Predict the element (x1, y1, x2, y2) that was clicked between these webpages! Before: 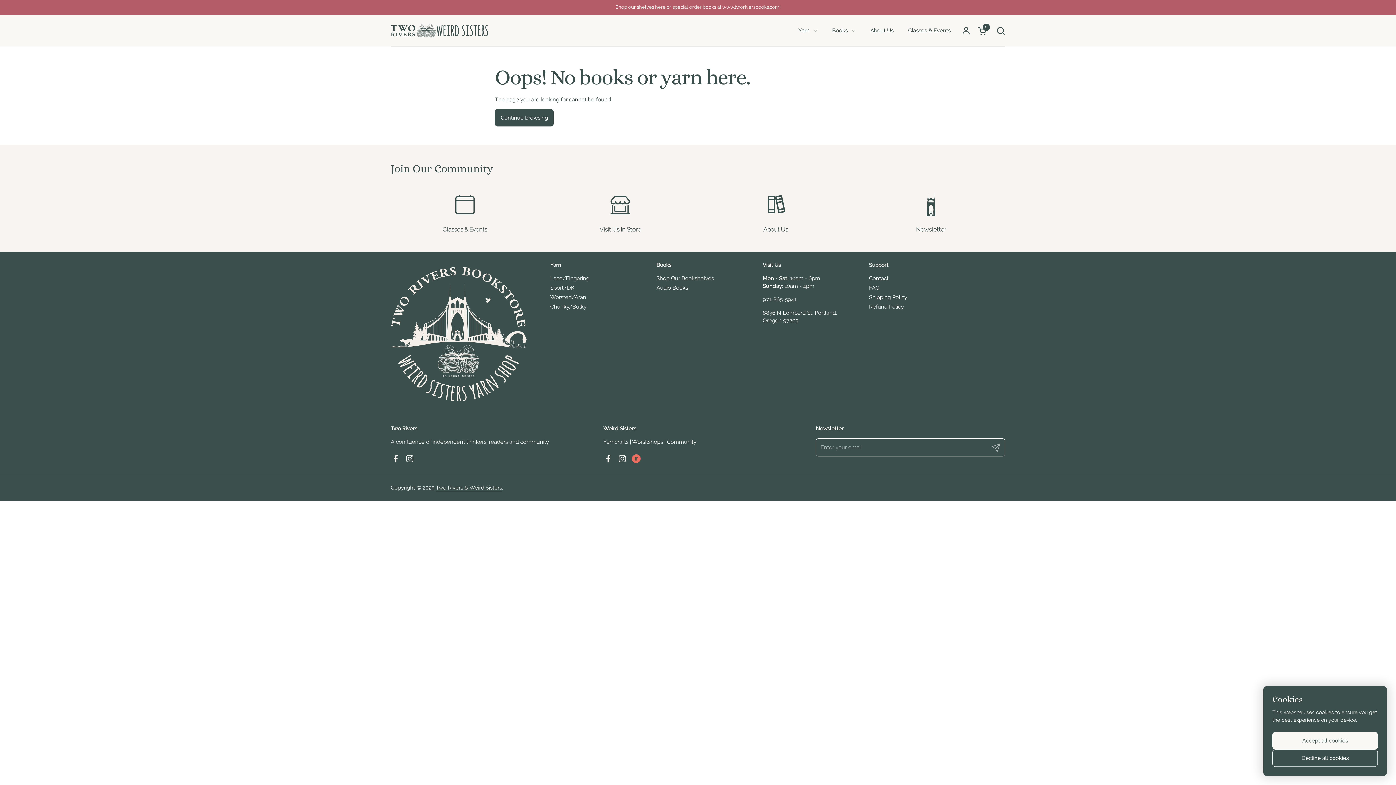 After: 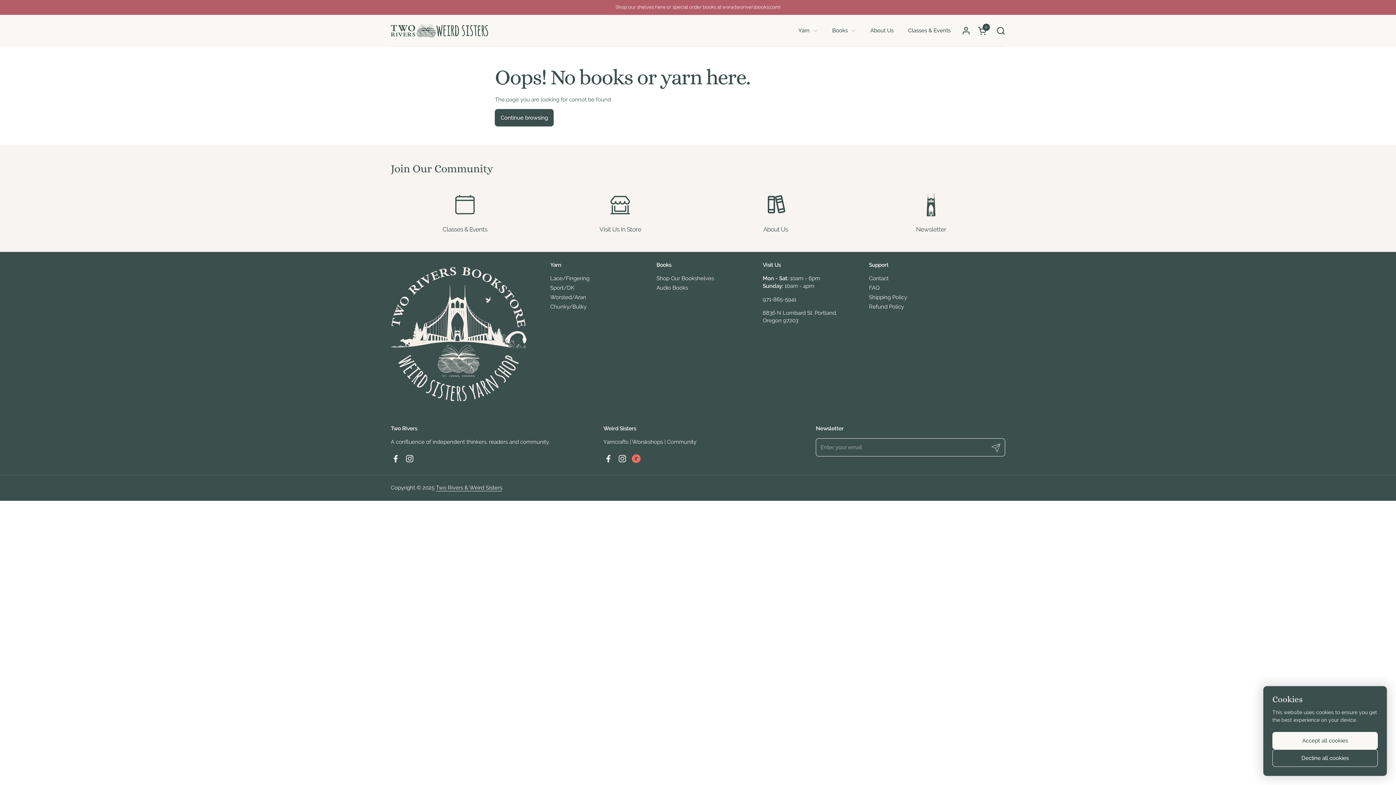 Action: label: Facebook bbox: (601, 452, 615, 465)